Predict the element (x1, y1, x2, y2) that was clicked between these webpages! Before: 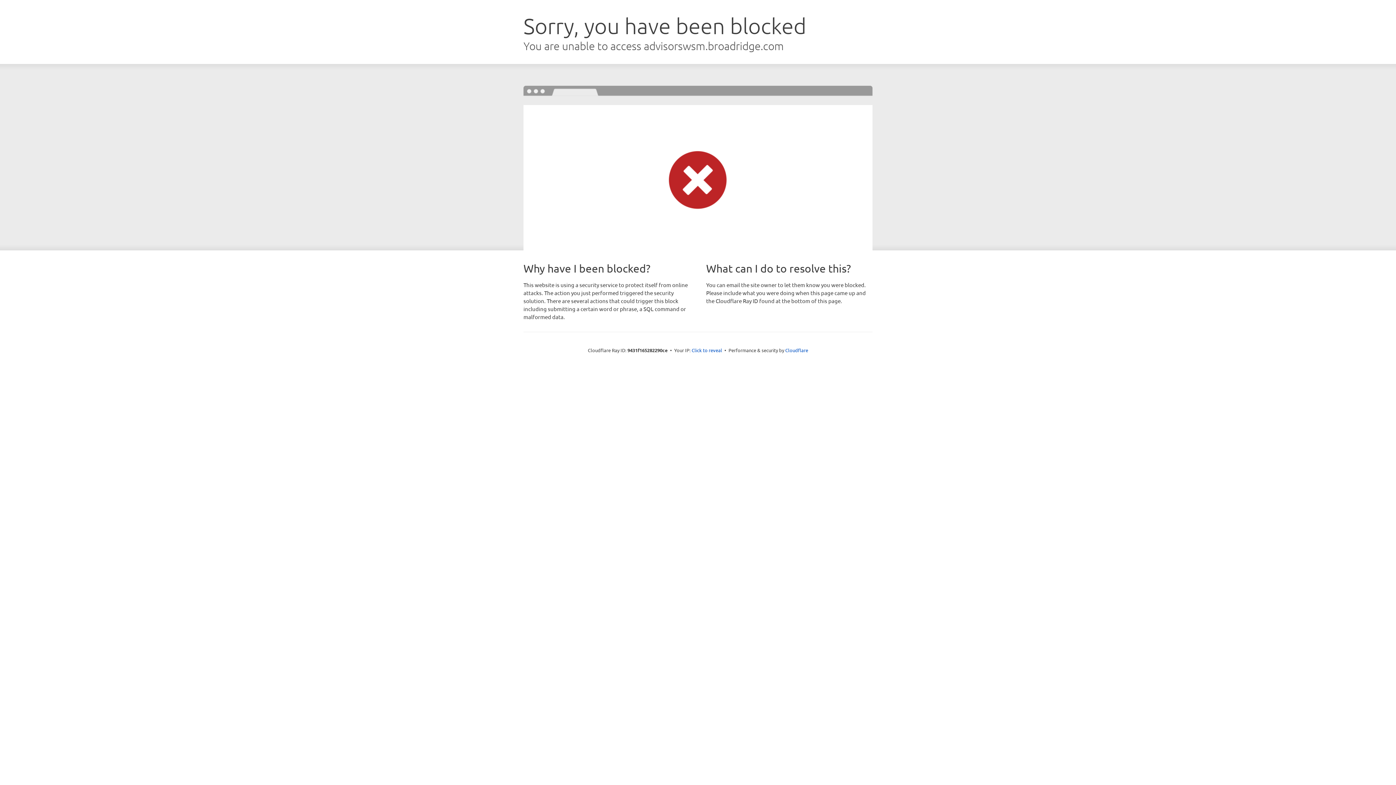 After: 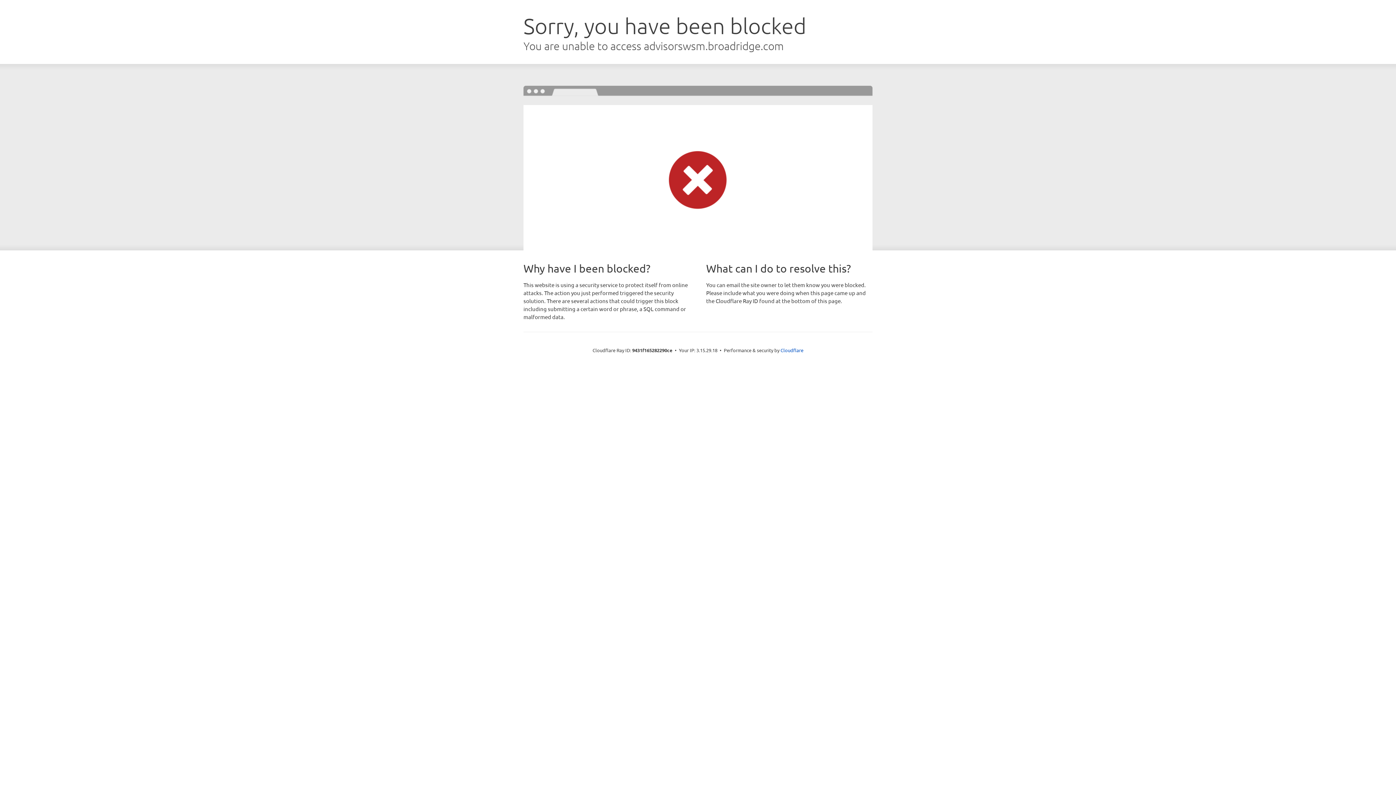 Action: bbox: (691, 346, 722, 353) label: Click to reveal